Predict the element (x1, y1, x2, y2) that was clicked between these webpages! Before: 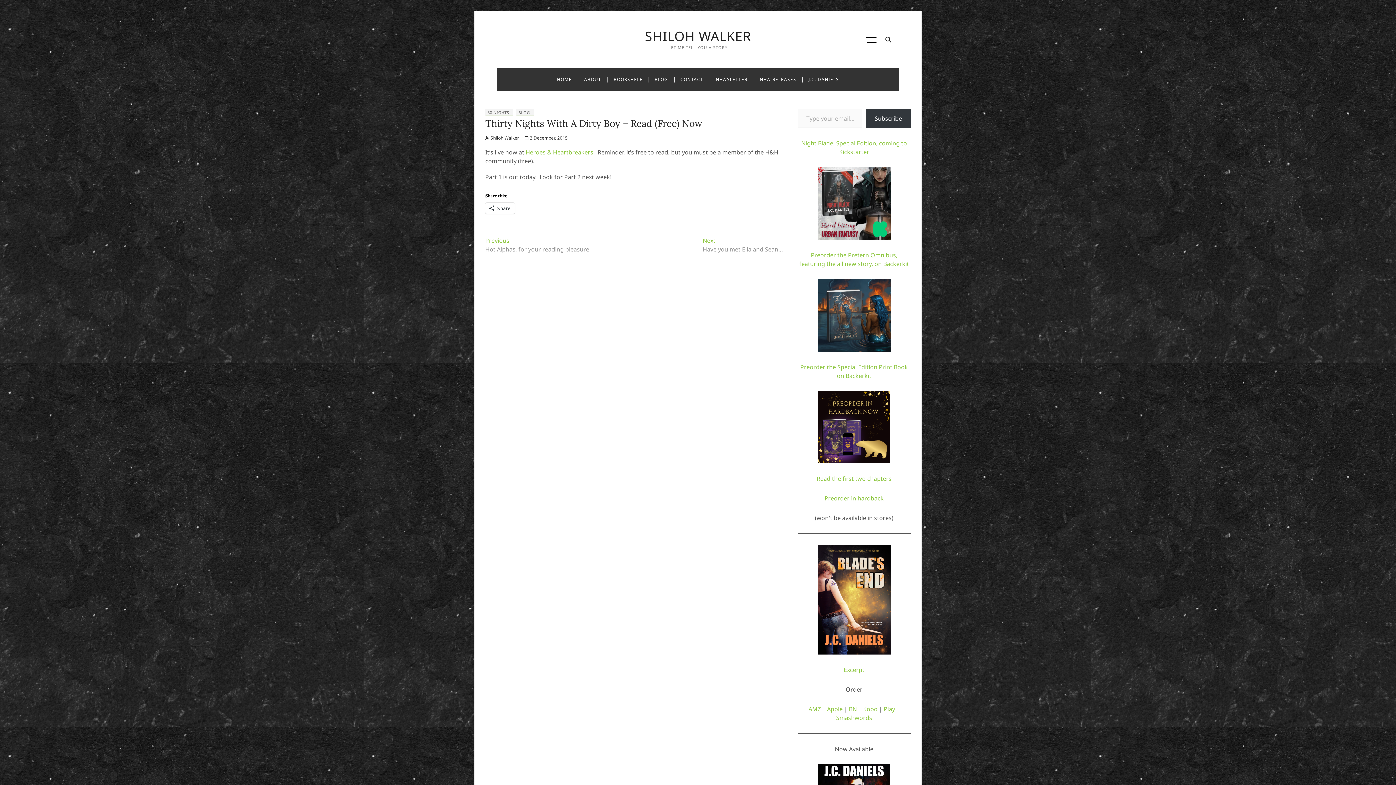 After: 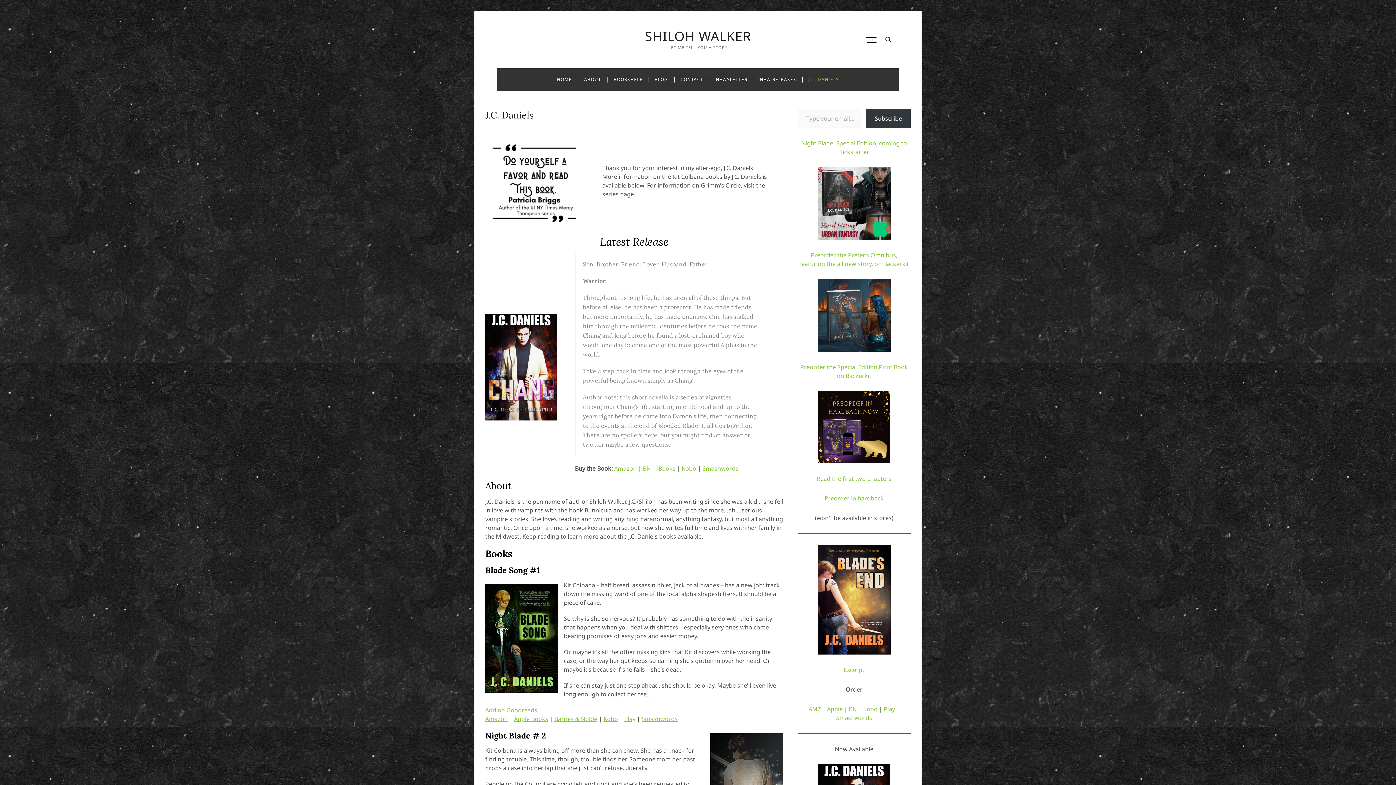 Action: bbox: (803, 68, 844, 90) label: J.C. DANIELS